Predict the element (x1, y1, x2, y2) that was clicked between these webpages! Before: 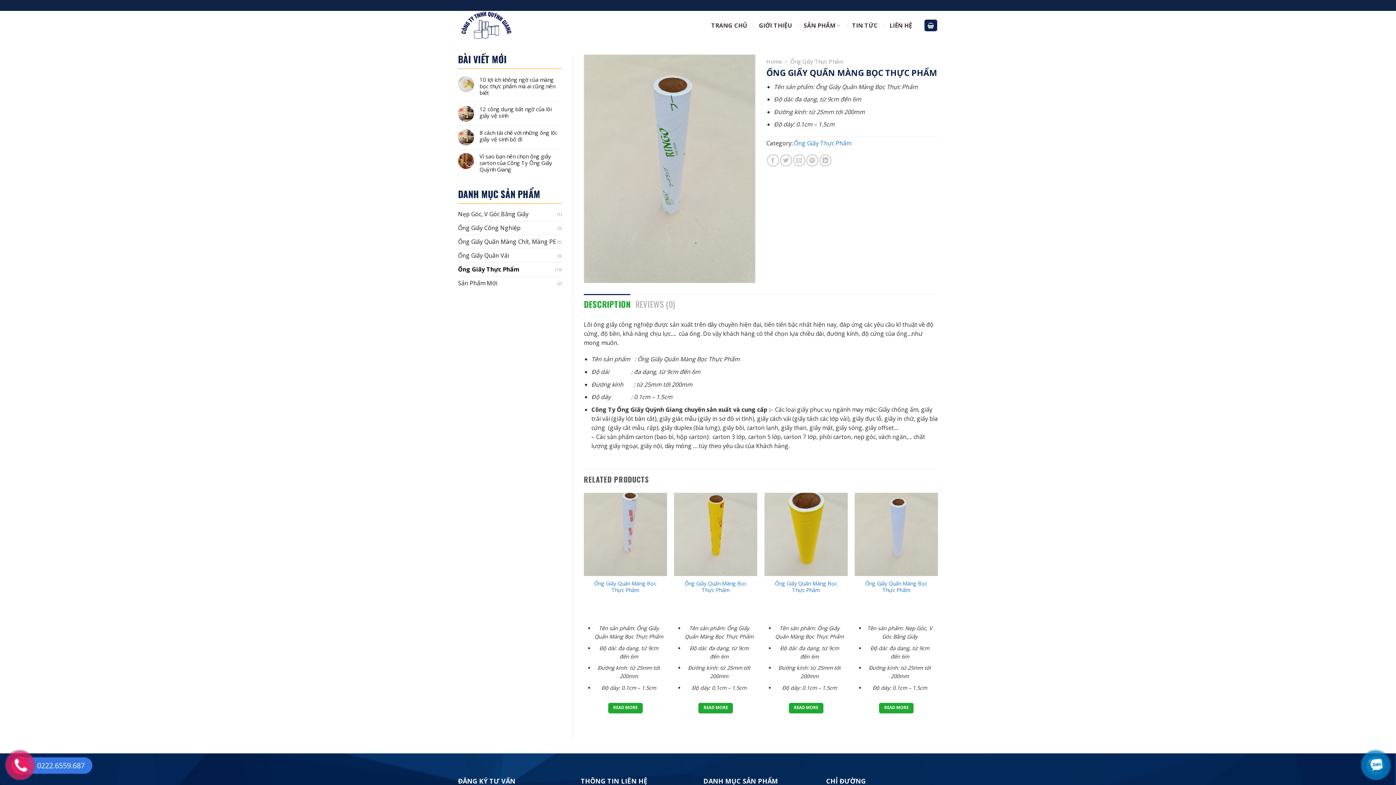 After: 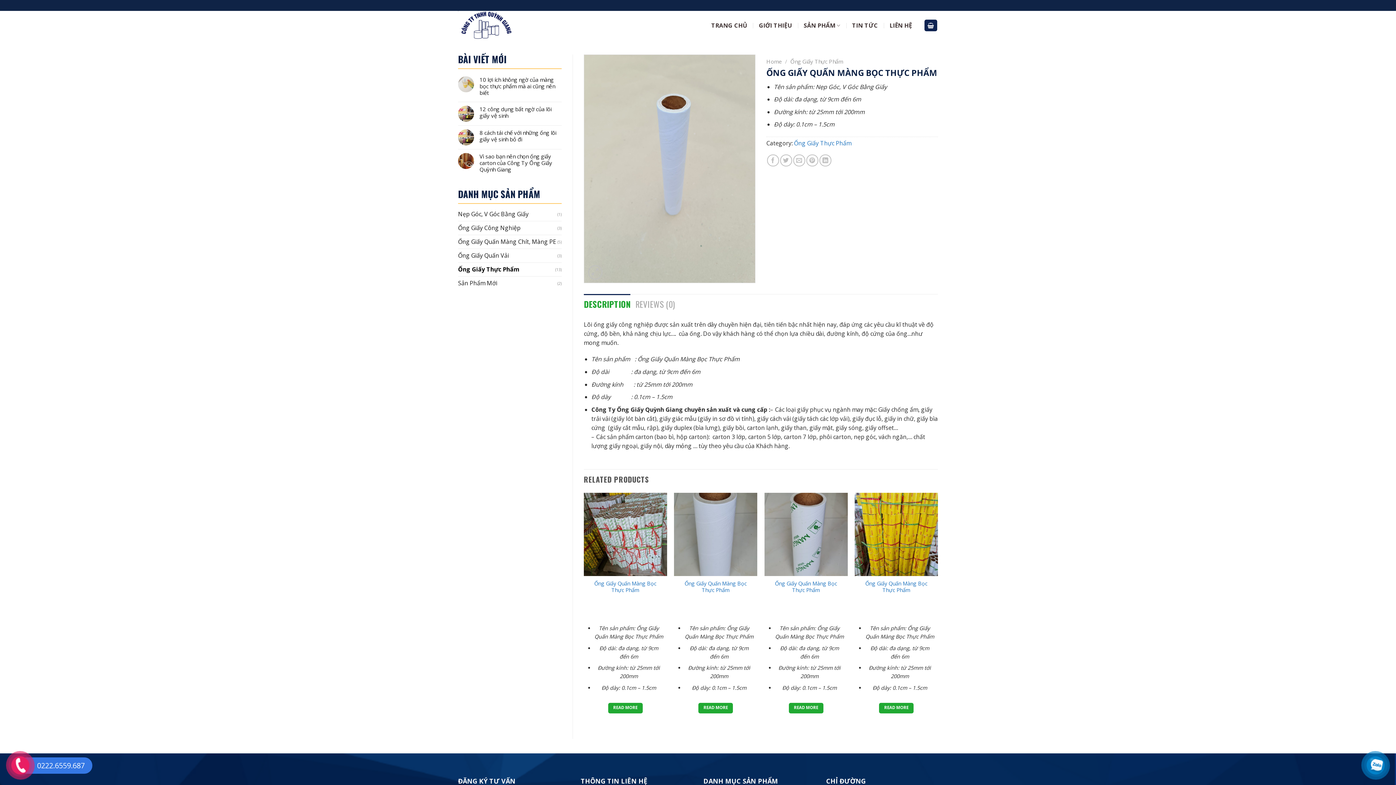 Action: bbox: (858, 580, 934, 593) label: Ống Giấy Quấn Màng Bọc Thực Phẩm